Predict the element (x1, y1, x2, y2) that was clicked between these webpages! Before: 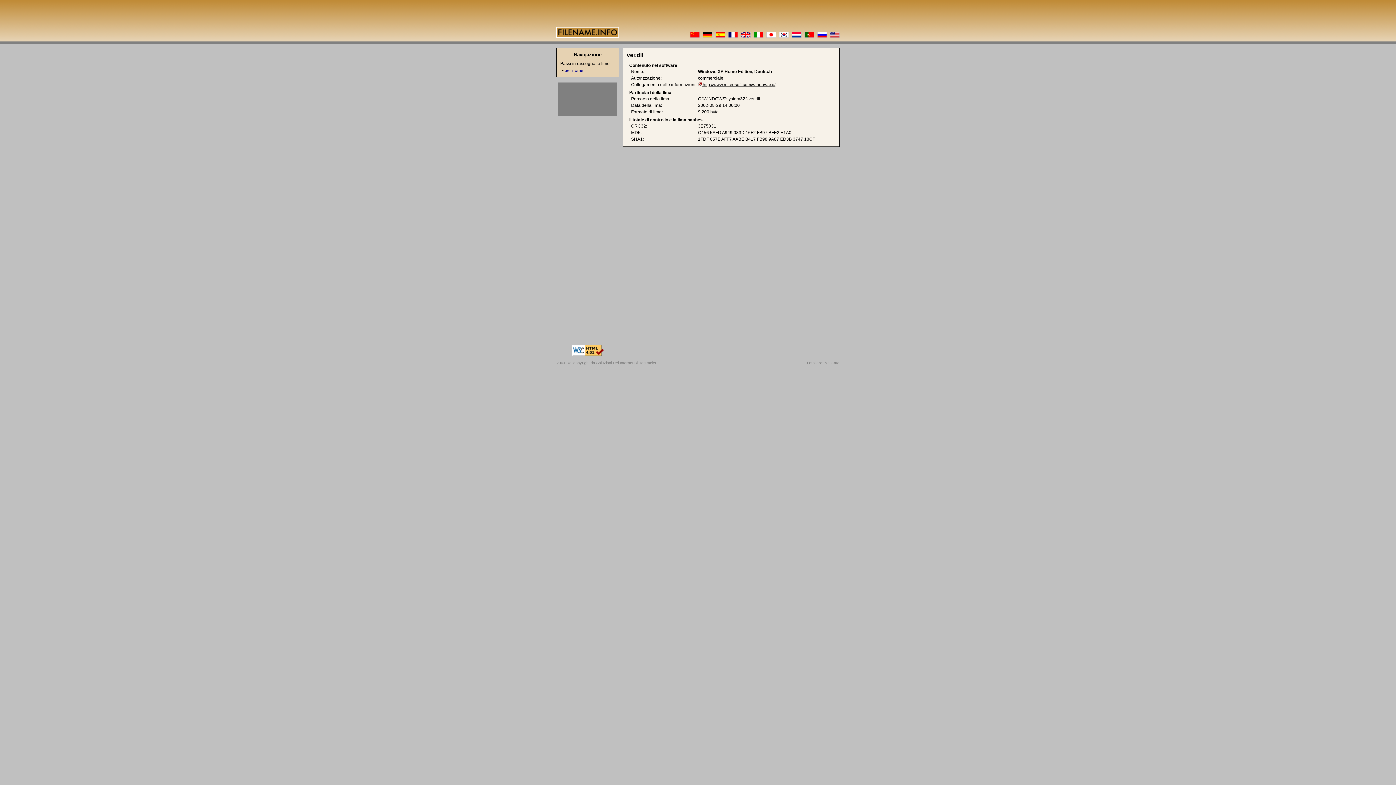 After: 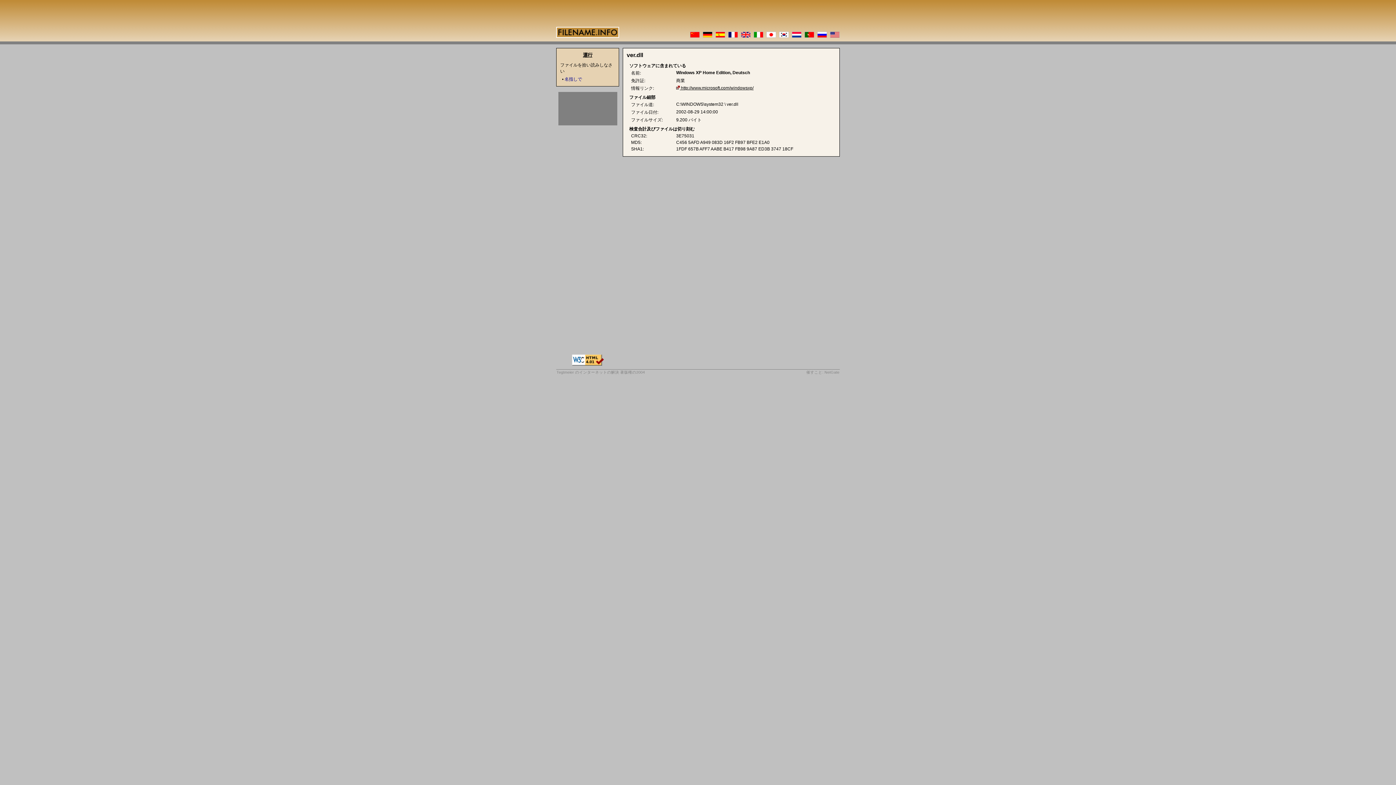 Action: bbox: (766, 33, 776, 38)